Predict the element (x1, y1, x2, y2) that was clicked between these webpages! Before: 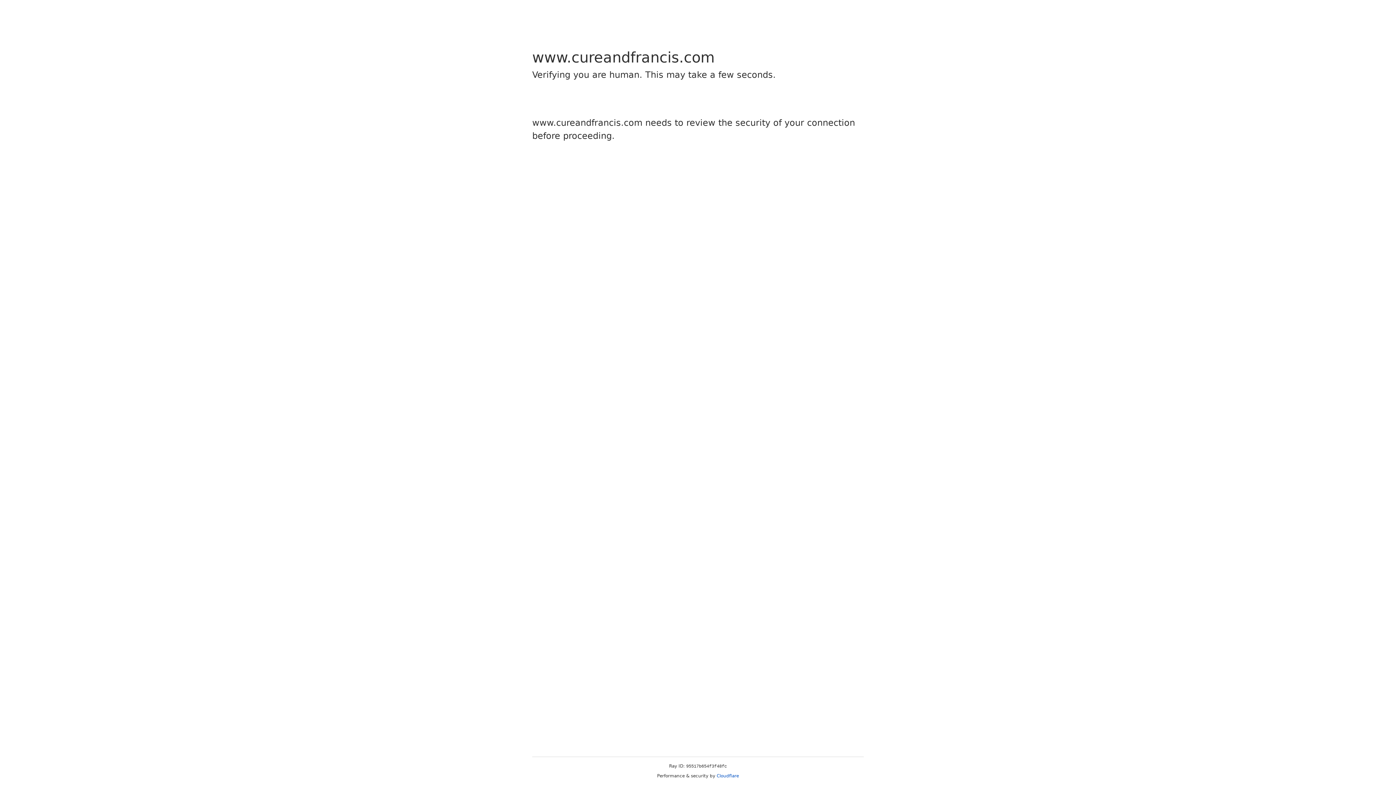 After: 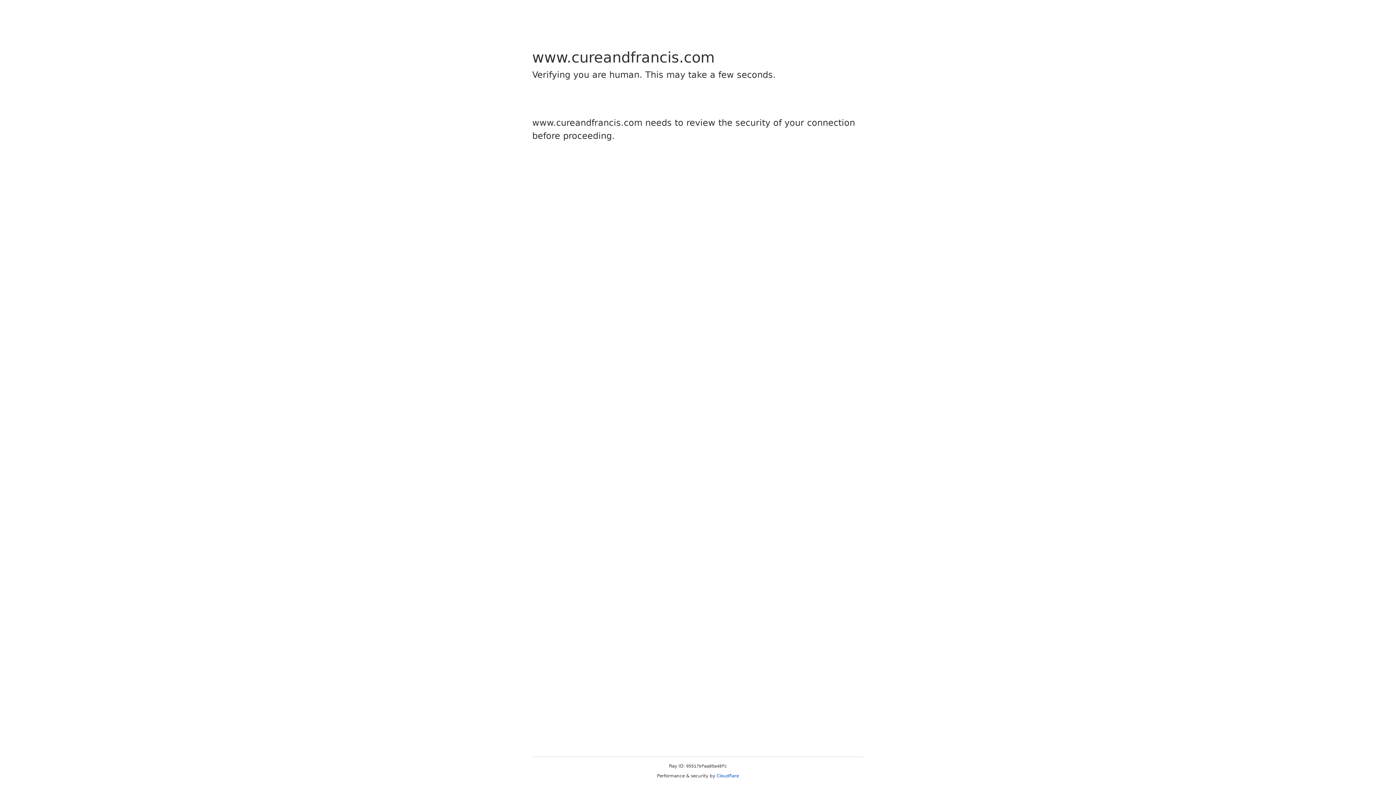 Action: bbox: (716, 773, 739, 778) label: Cloudflare